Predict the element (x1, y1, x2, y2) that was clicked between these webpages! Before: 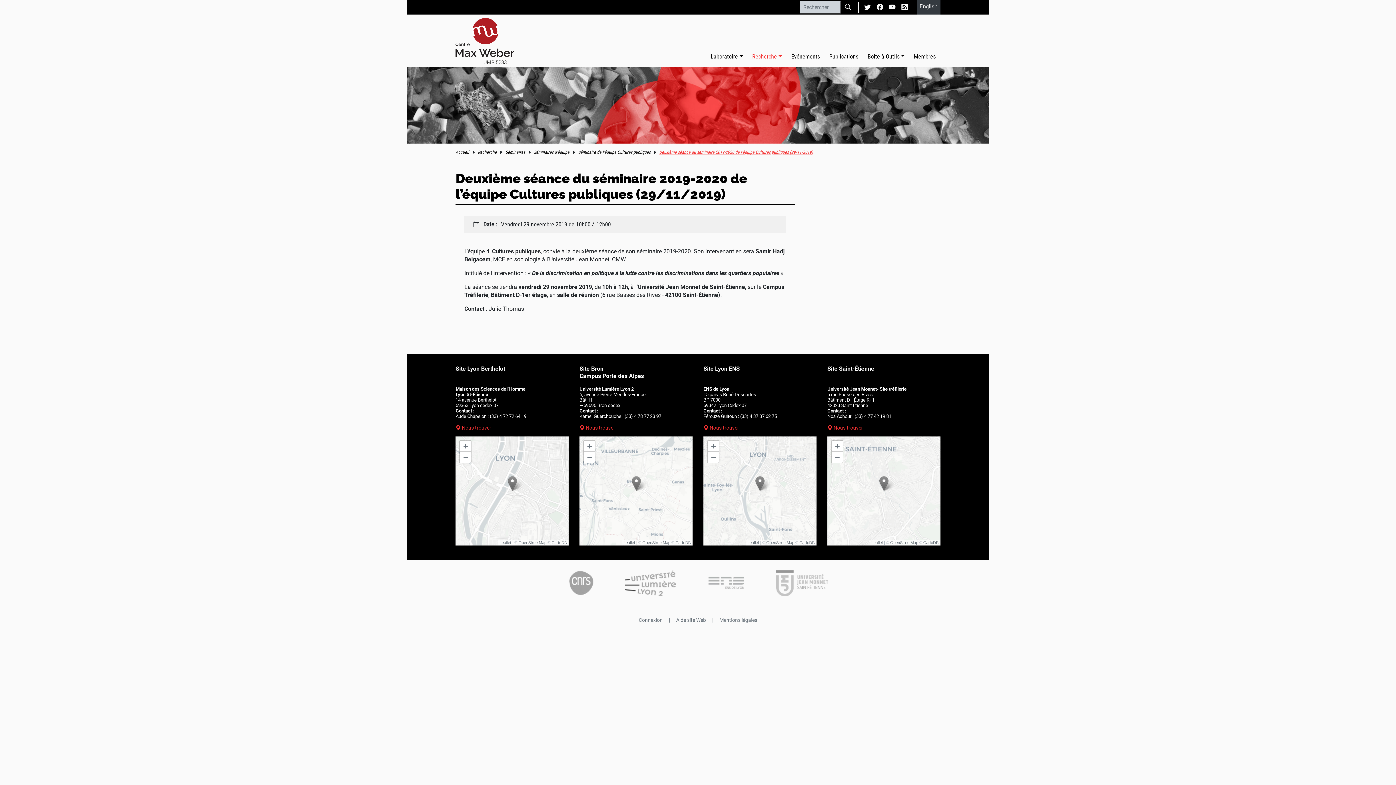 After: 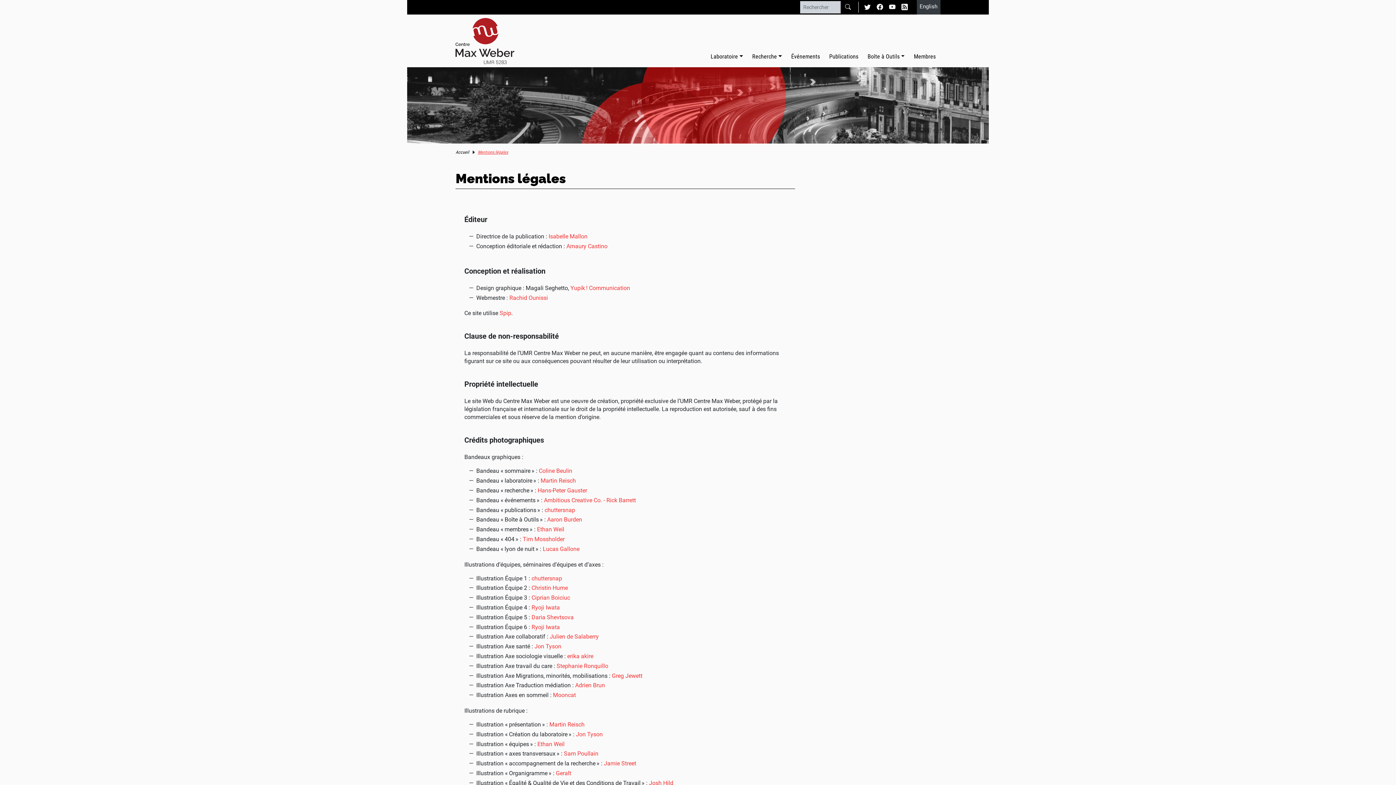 Action: label: Mentions légales bbox: (719, 617, 757, 623)